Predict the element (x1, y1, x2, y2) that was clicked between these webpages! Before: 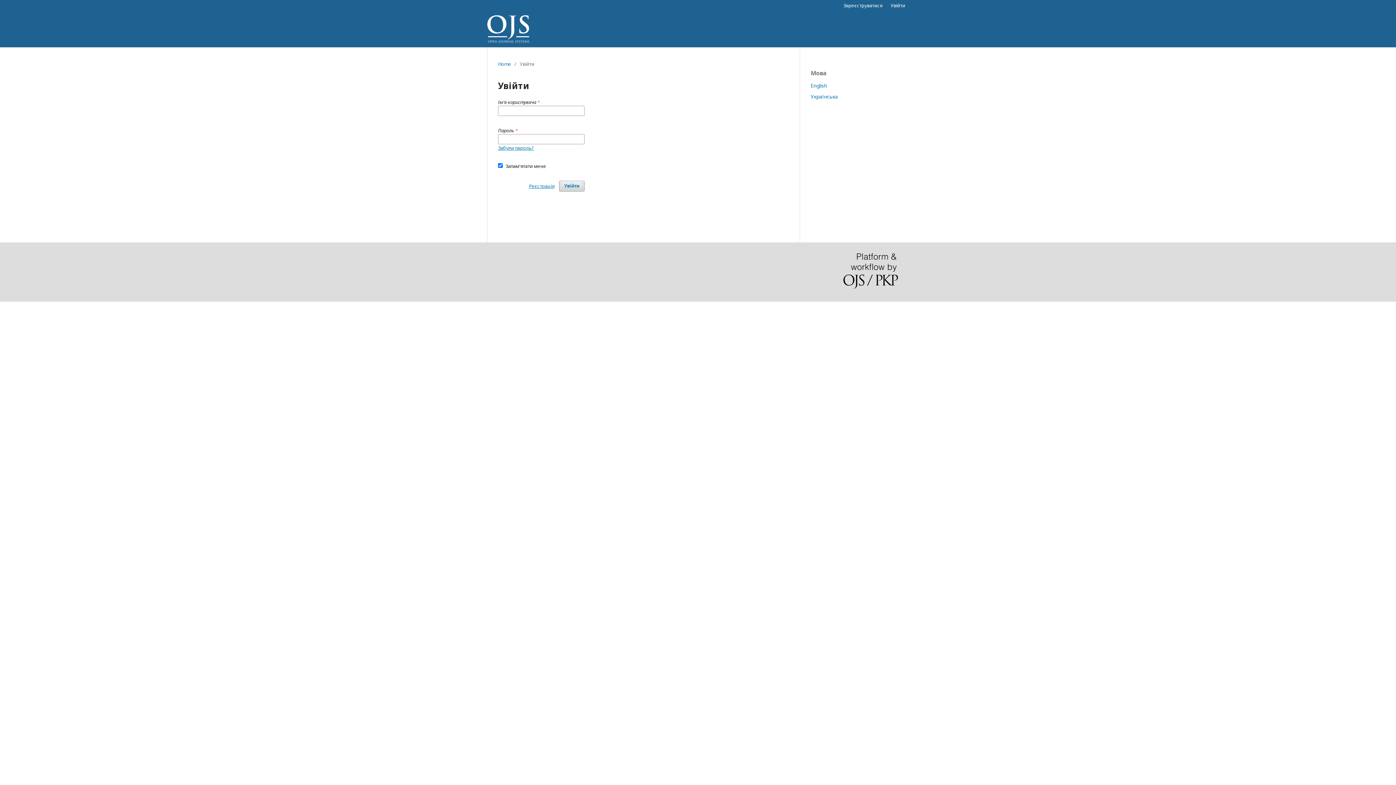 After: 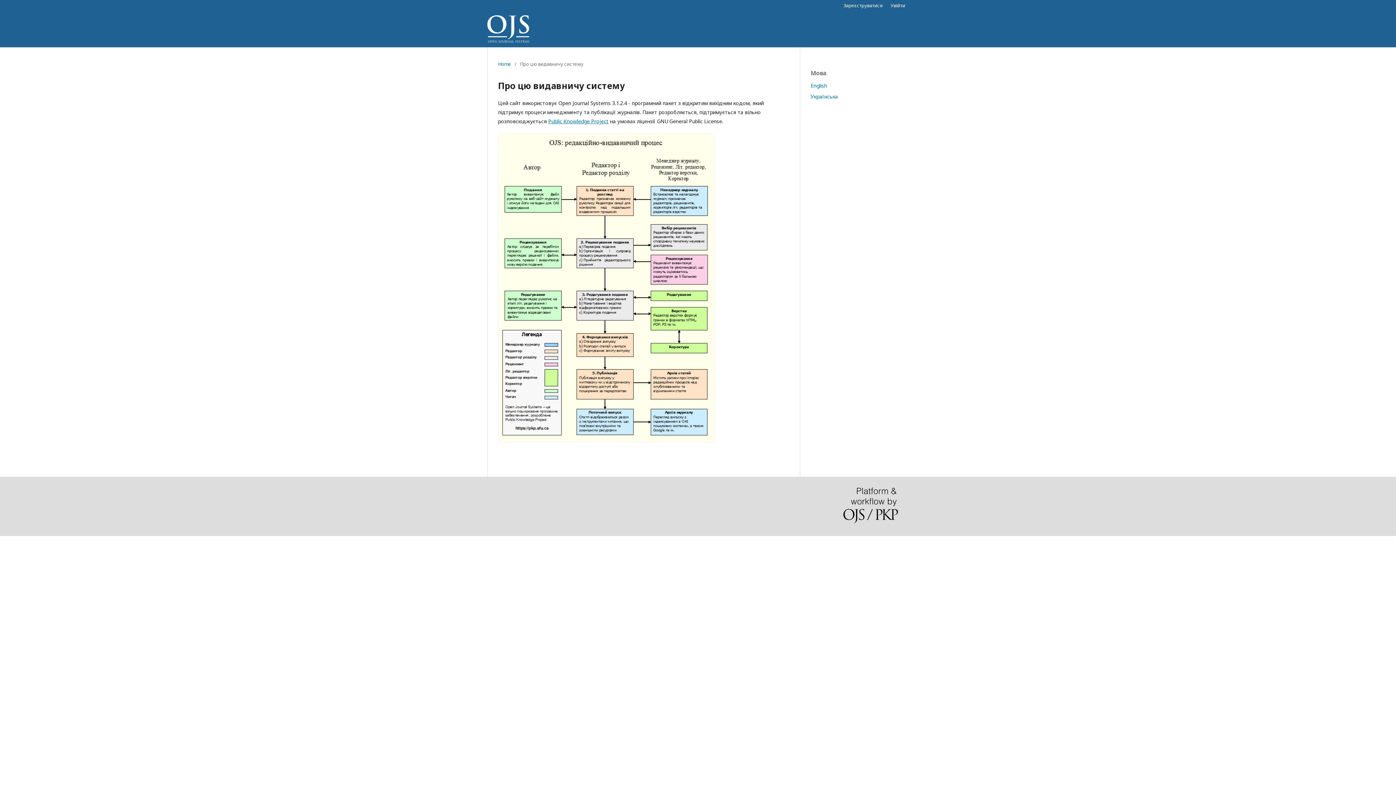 Action: bbox: (843, 253, 898, 290)